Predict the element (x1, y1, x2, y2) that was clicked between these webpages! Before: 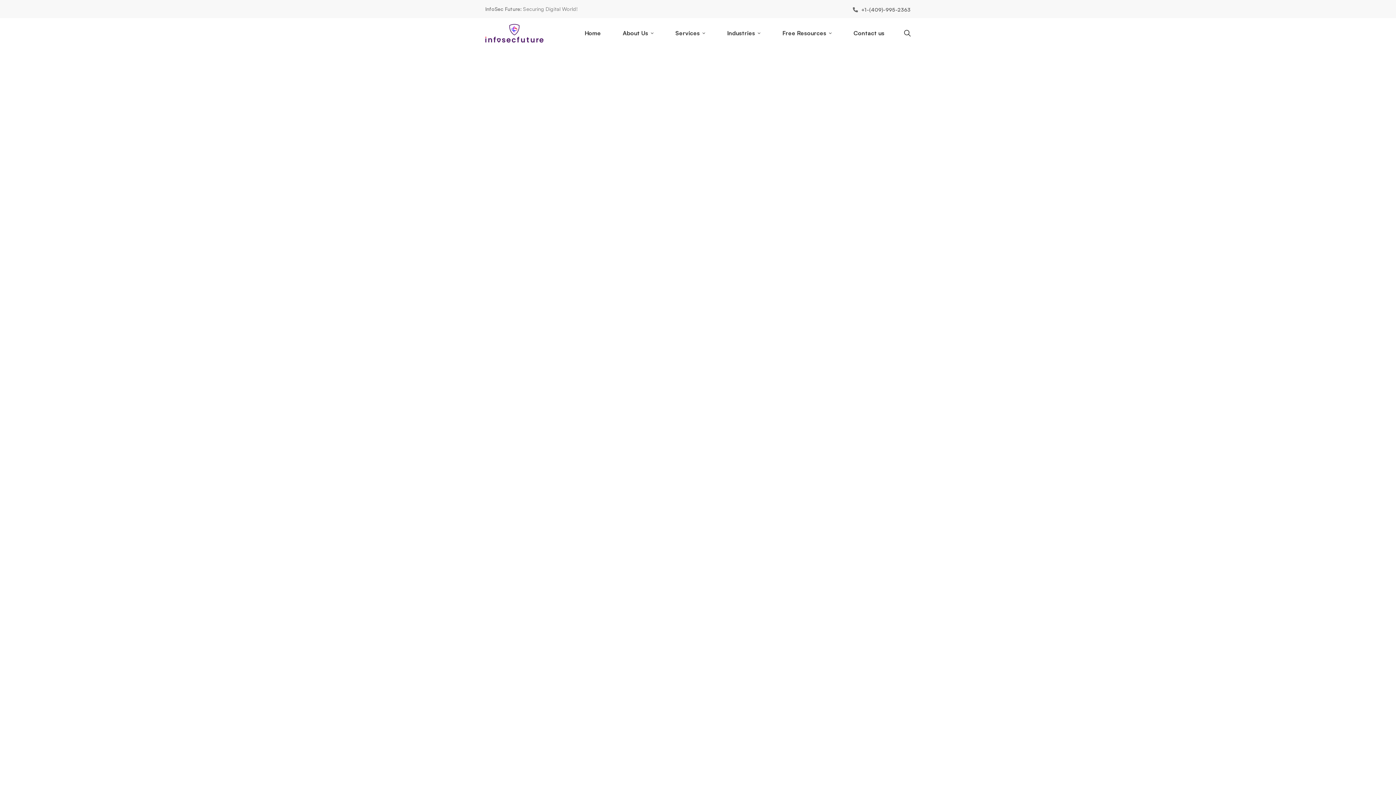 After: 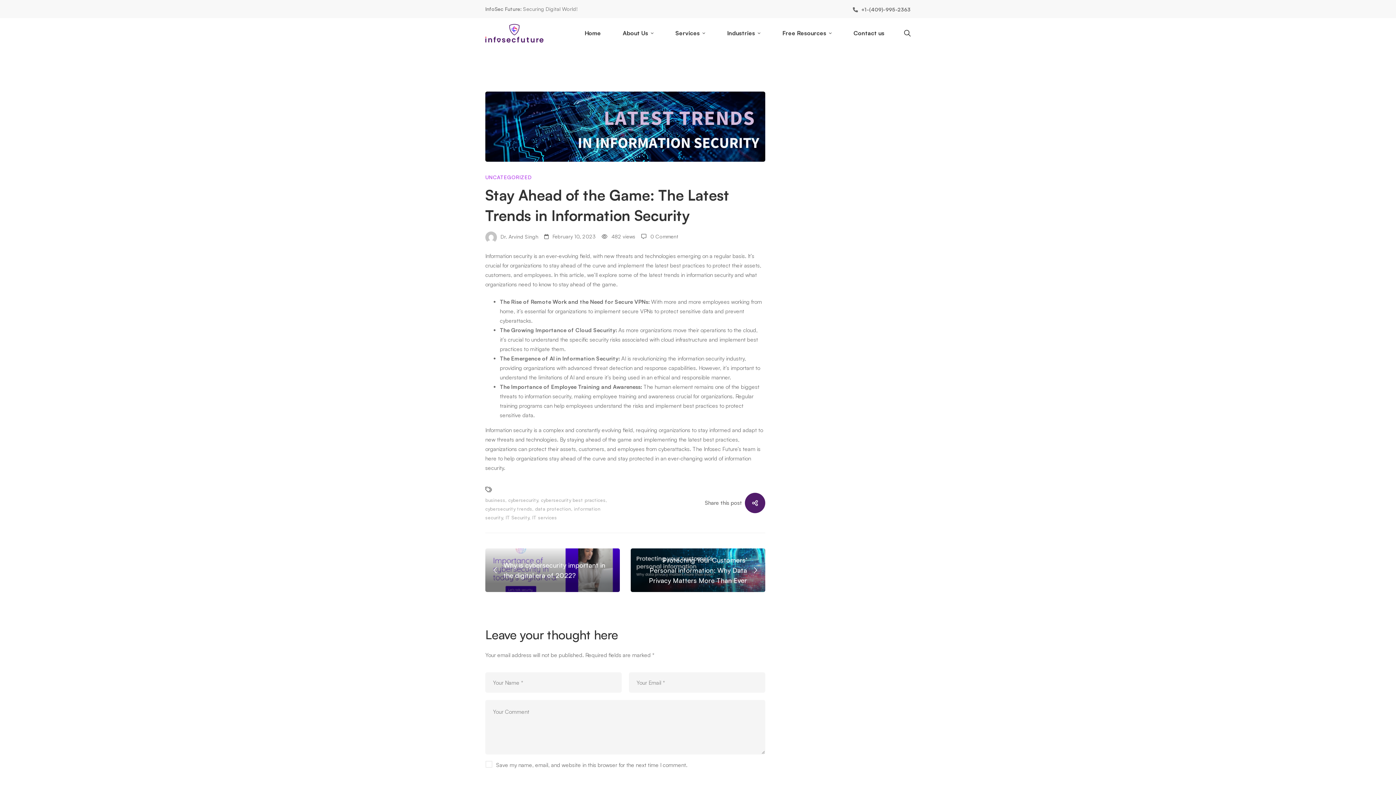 Action: label: Stay Ahead of the Game: The Latest Trends in Information Security bbox: (787, 212, 910, 258)